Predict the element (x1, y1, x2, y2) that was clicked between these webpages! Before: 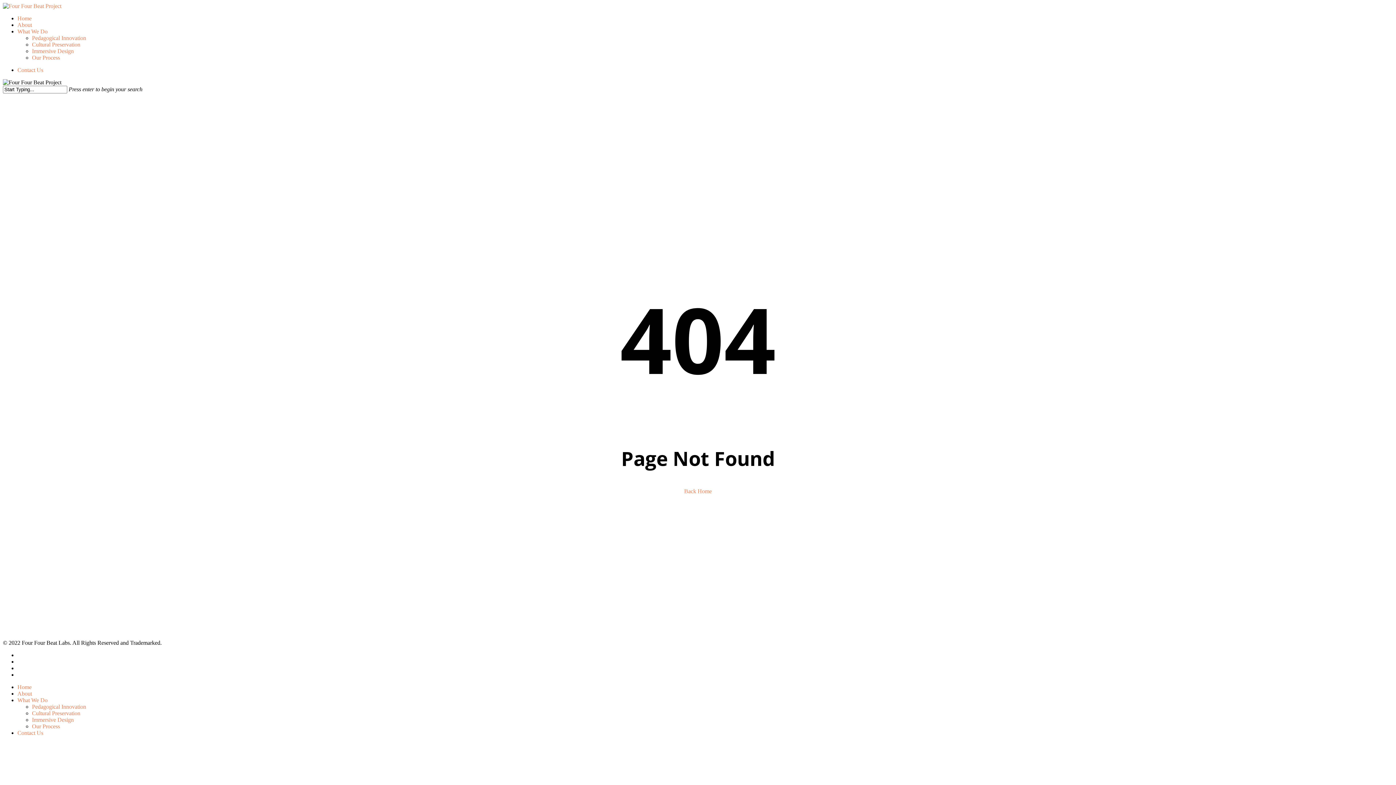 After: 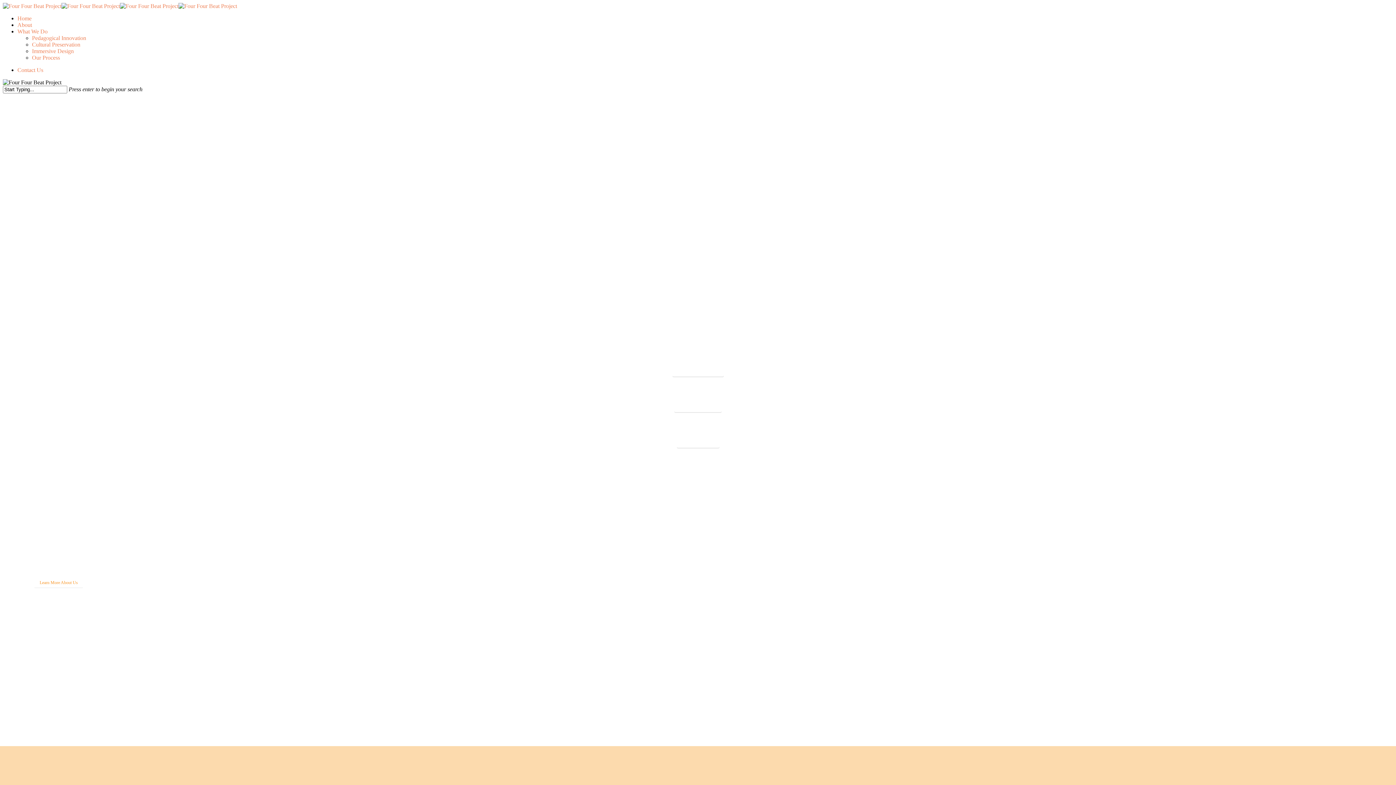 Action: bbox: (17, 15, 31, 21) label: Home